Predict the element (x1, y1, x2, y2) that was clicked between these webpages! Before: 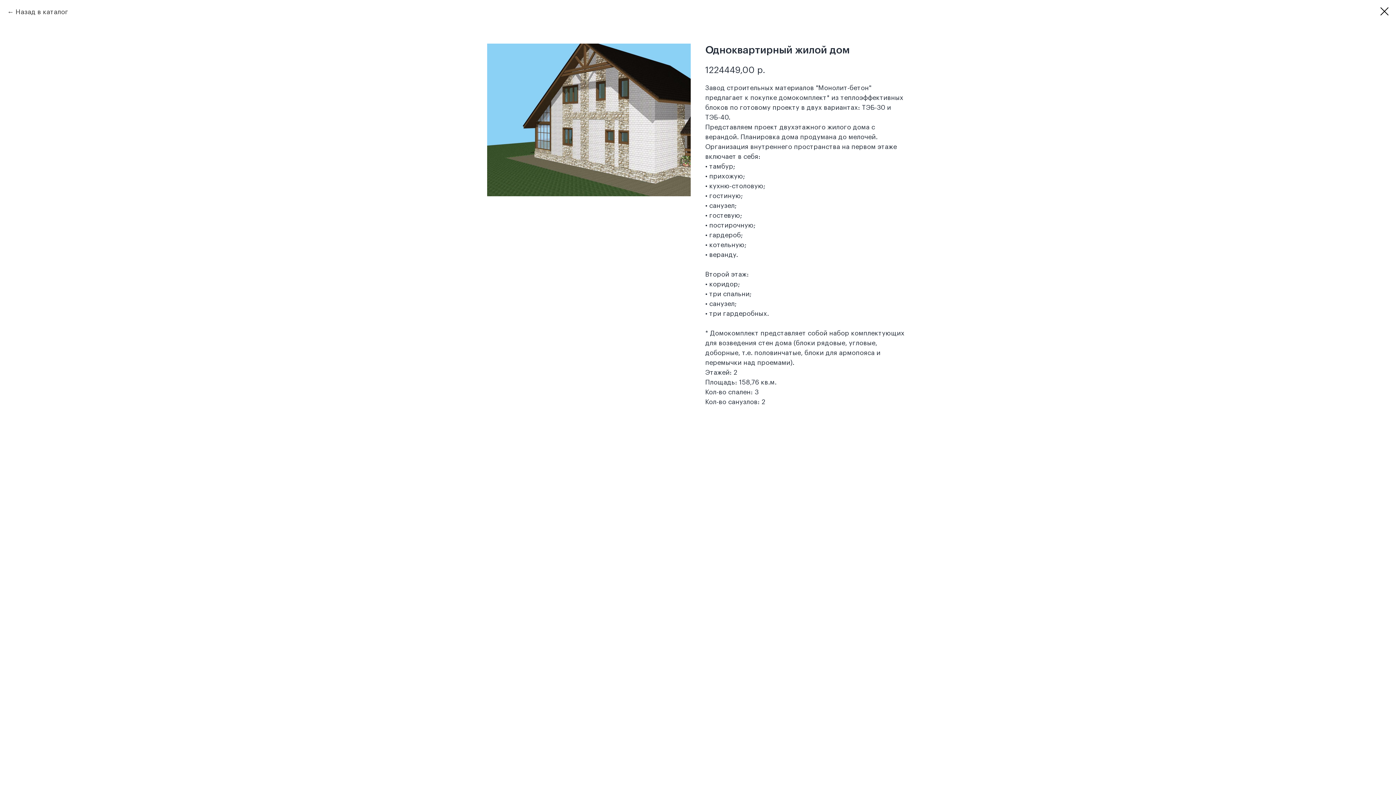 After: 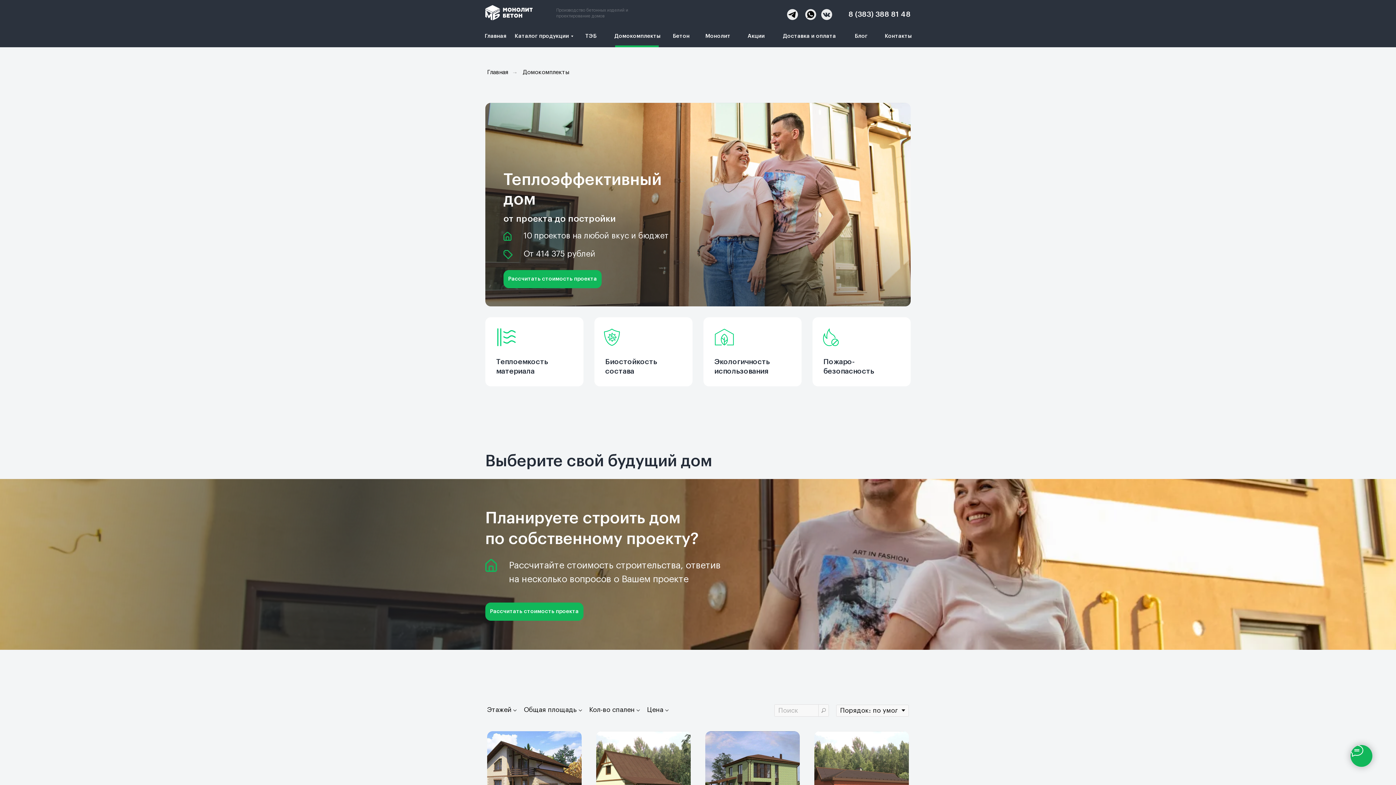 Action: bbox: (1380, 7, 1389, 15)